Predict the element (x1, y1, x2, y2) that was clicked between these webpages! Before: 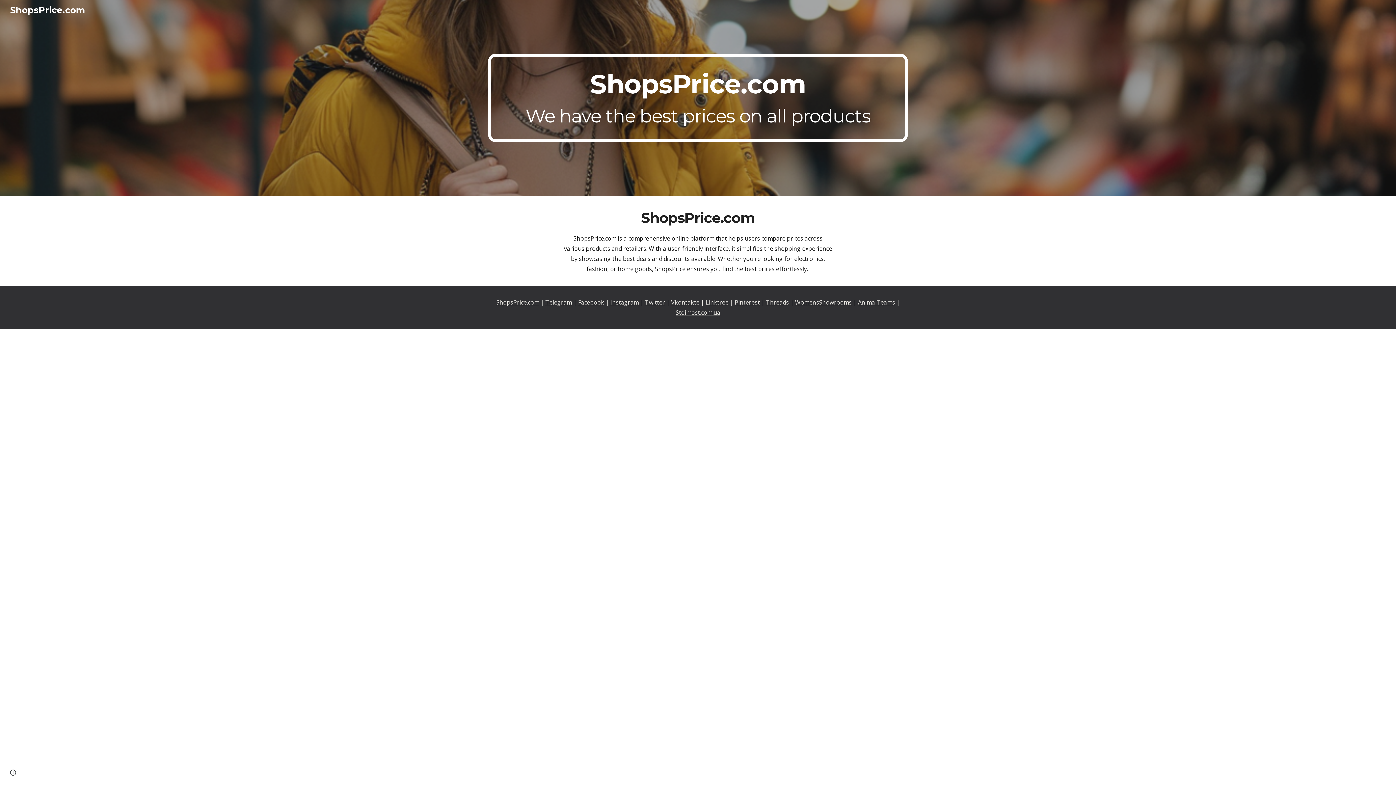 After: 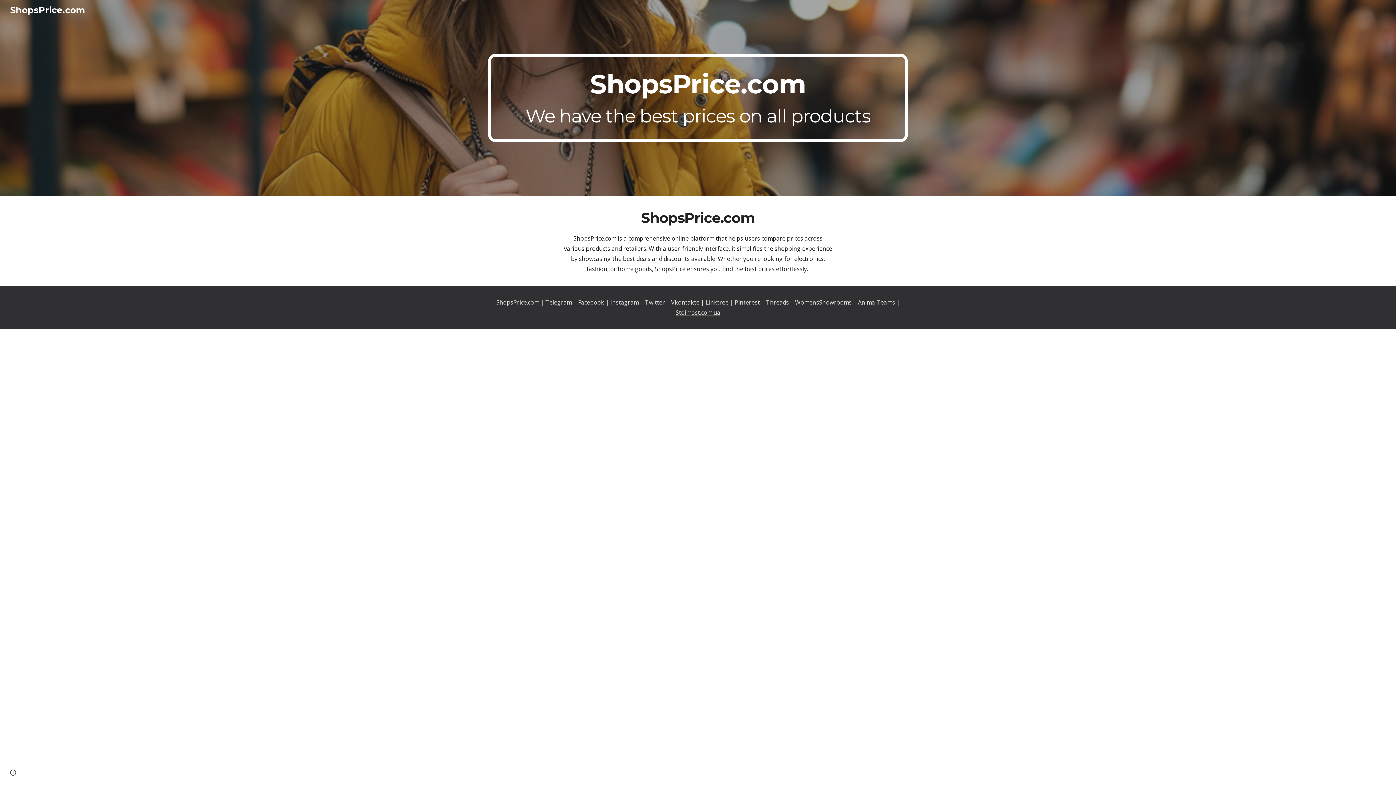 Action: bbox: (610, 298, 638, 306) label: Instagram